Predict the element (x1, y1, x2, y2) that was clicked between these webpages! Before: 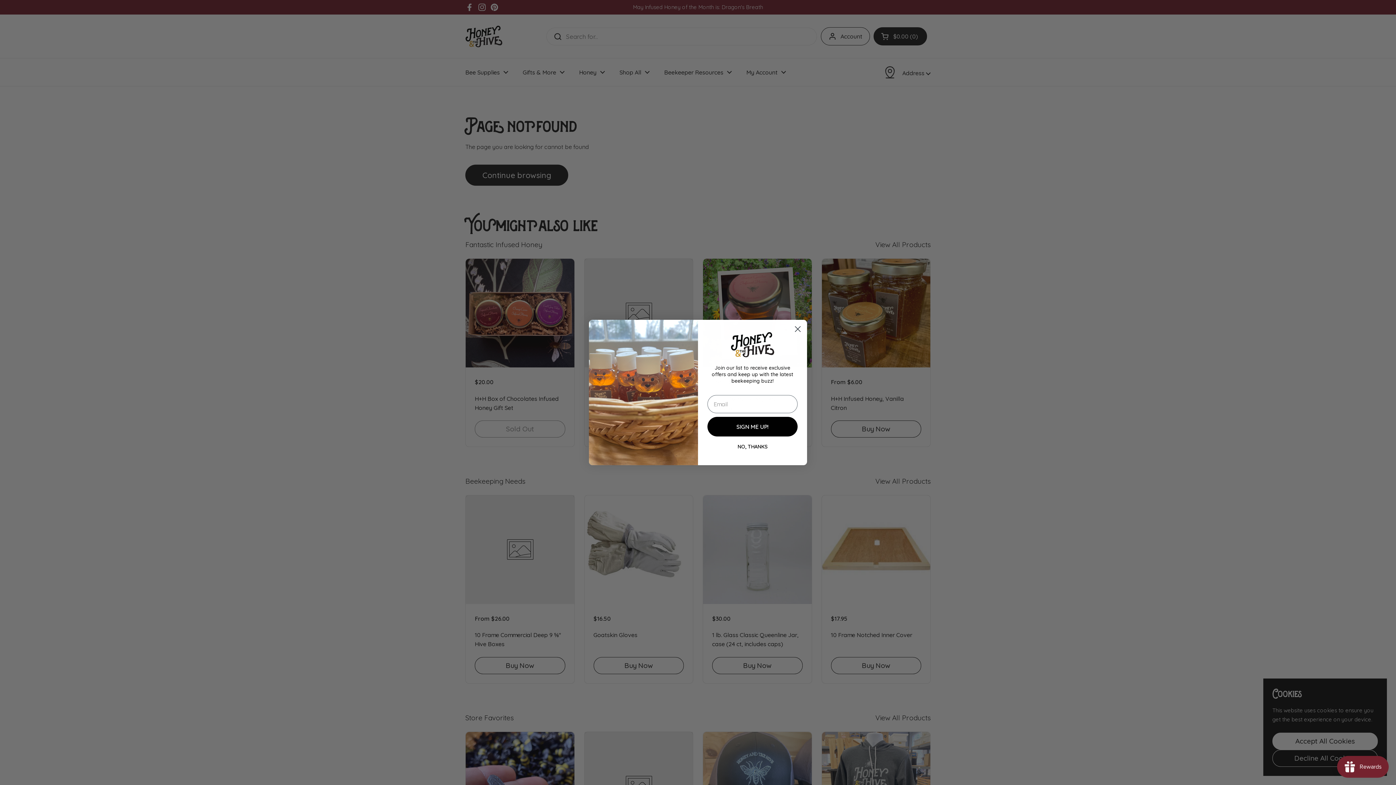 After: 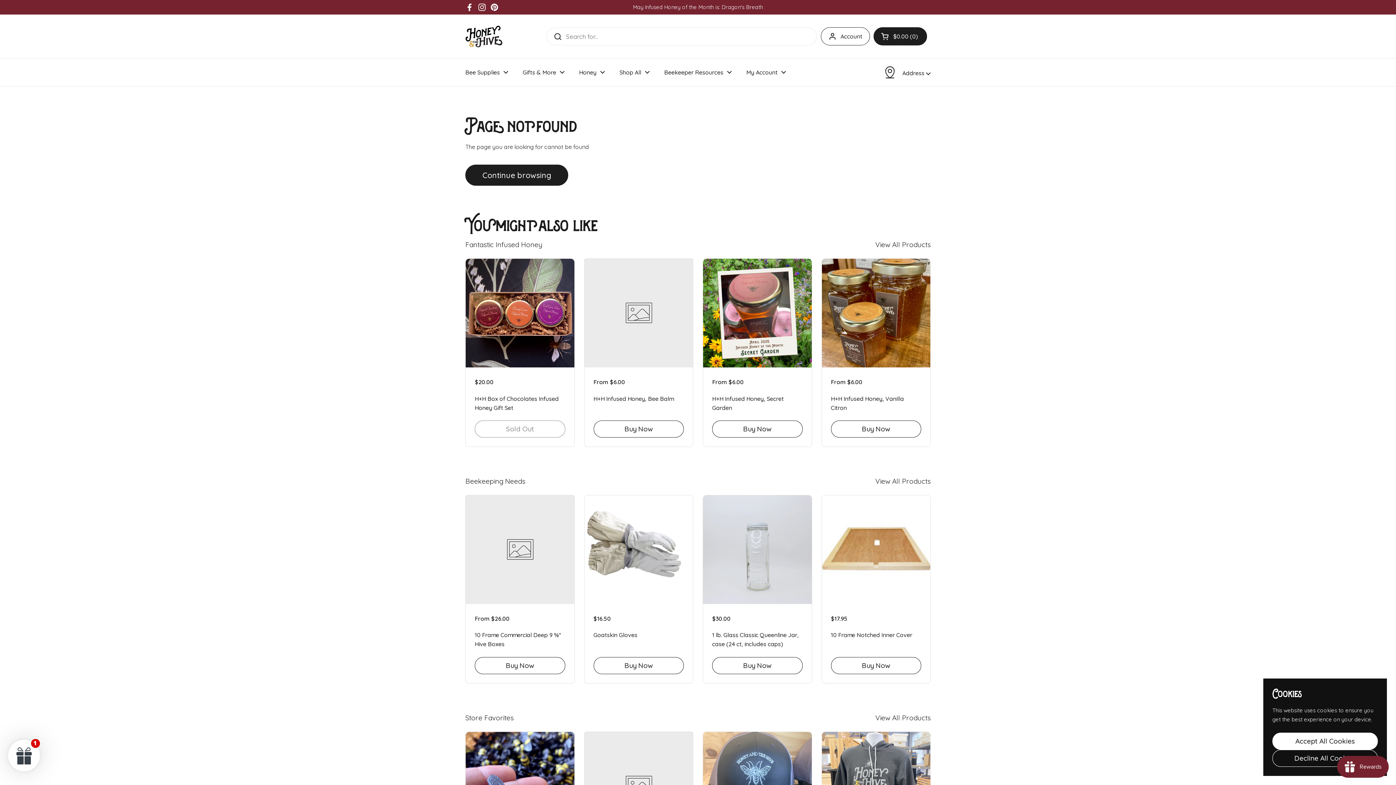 Action: label: NO, THANKS bbox: (707, 440, 797, 453)